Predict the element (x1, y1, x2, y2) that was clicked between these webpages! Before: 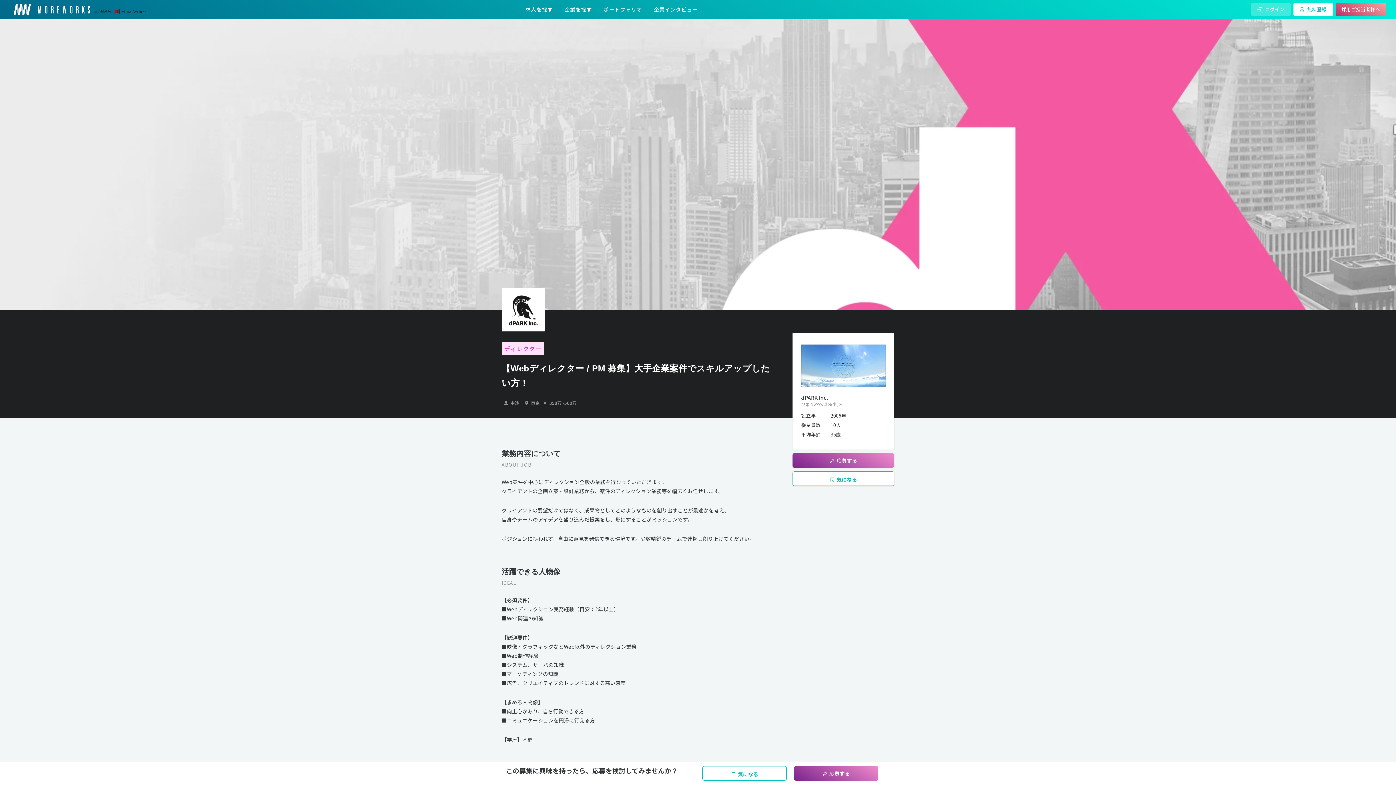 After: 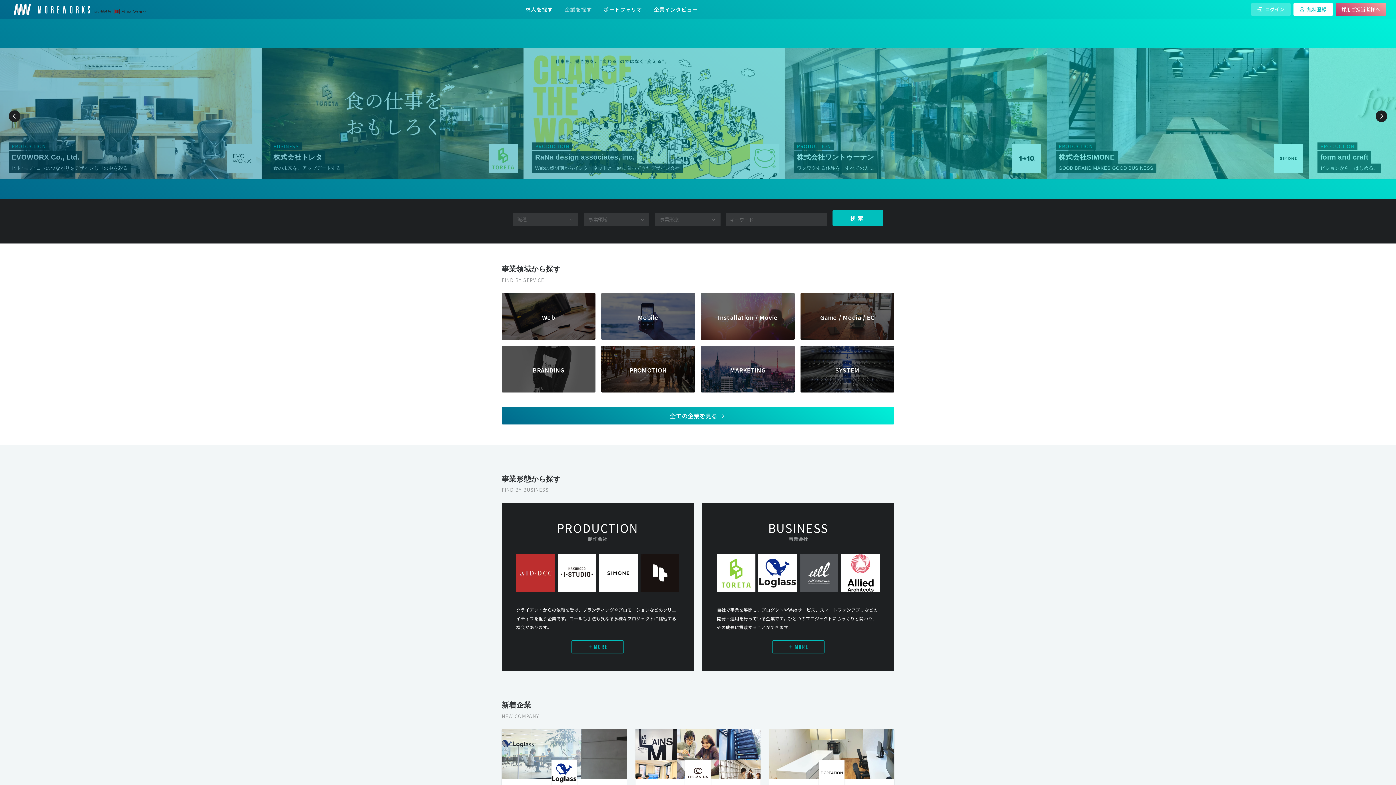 Action: label: 企業を探す bbox: (564, 2, 592, 16)